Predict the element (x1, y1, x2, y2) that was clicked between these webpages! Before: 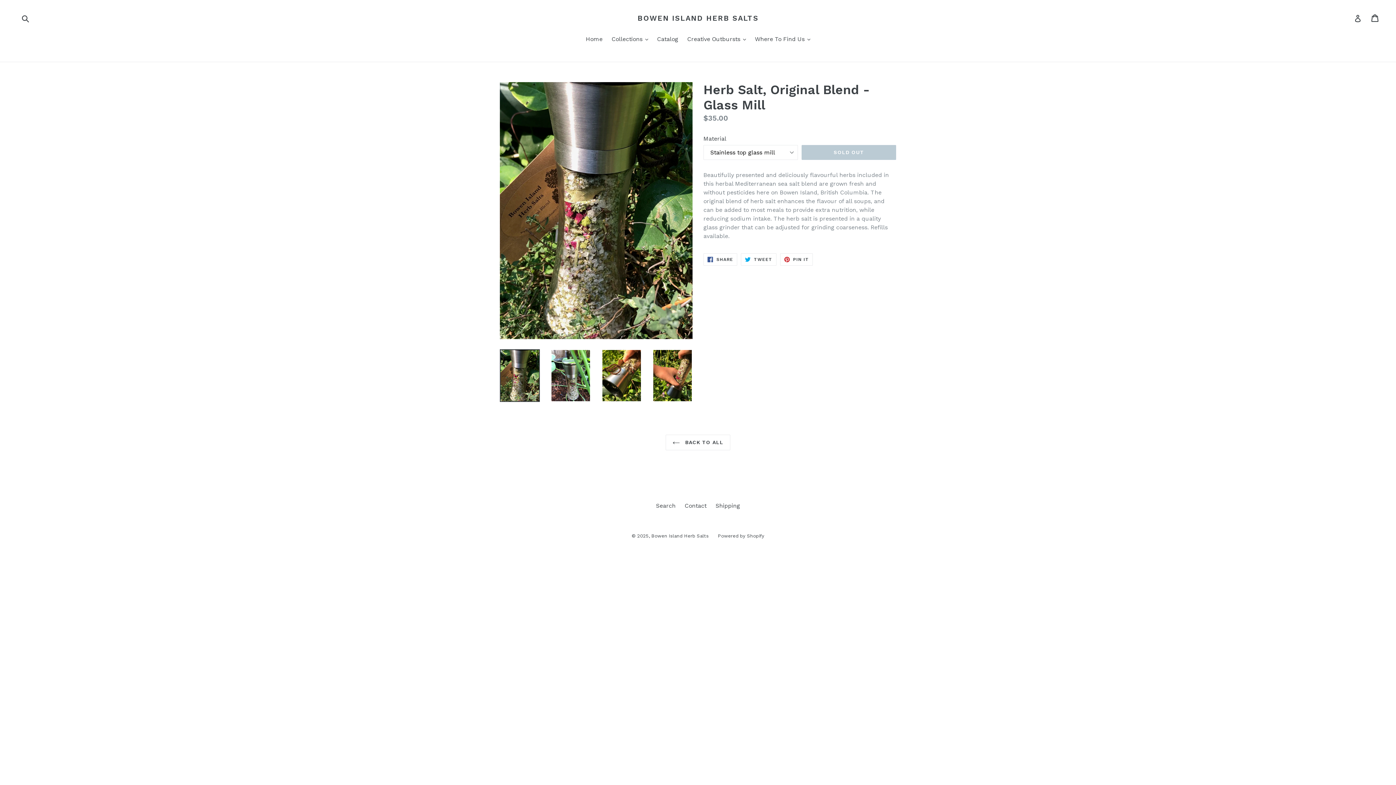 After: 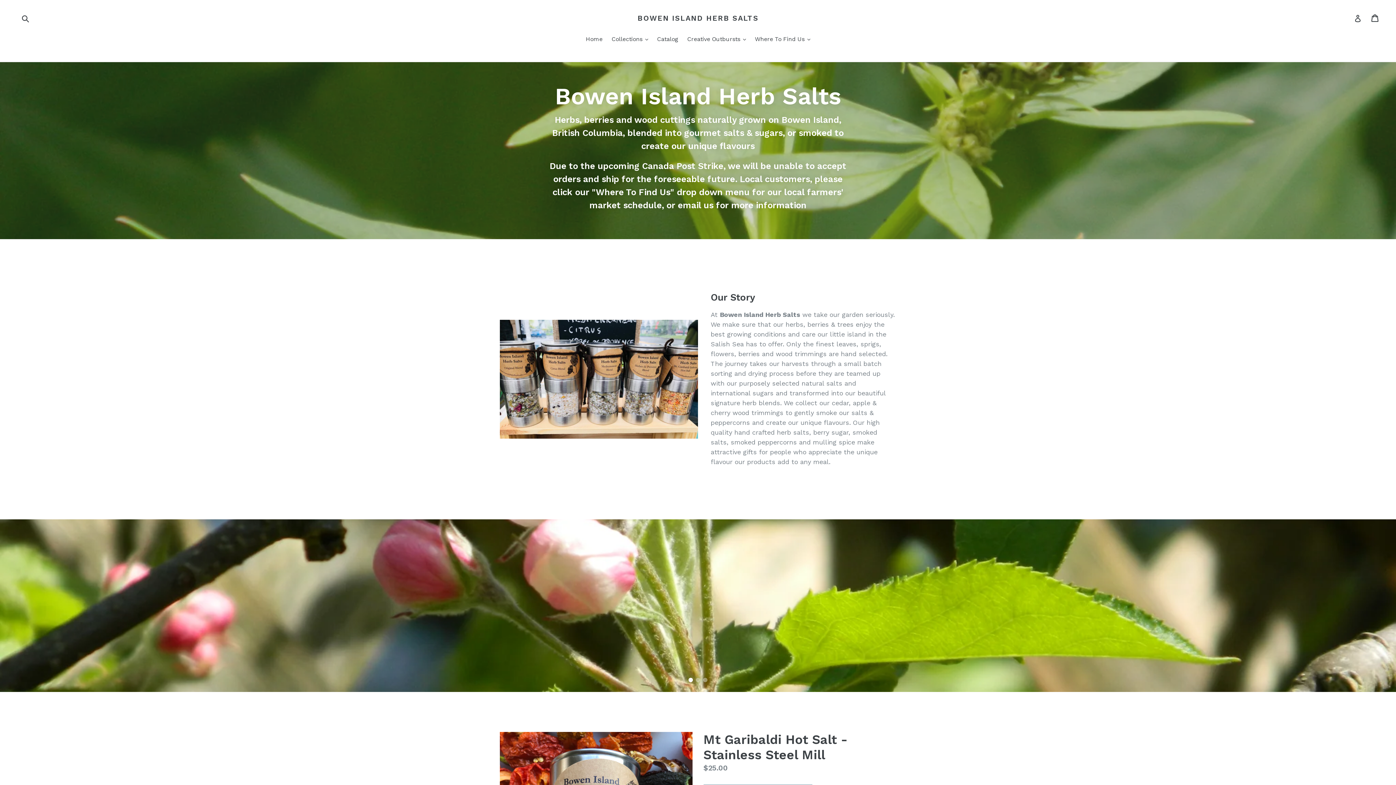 Action: label: Home bbox: (582, 34, 606, 44)